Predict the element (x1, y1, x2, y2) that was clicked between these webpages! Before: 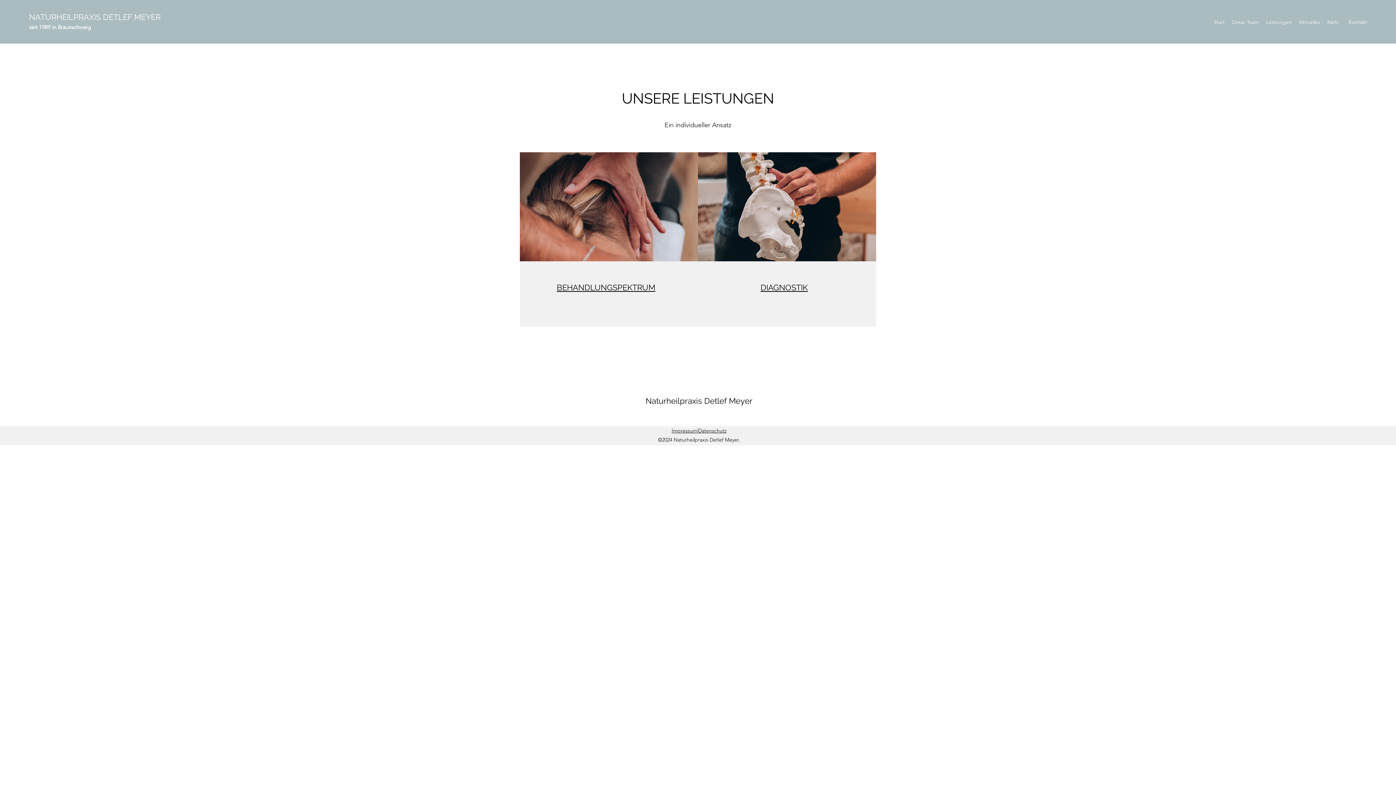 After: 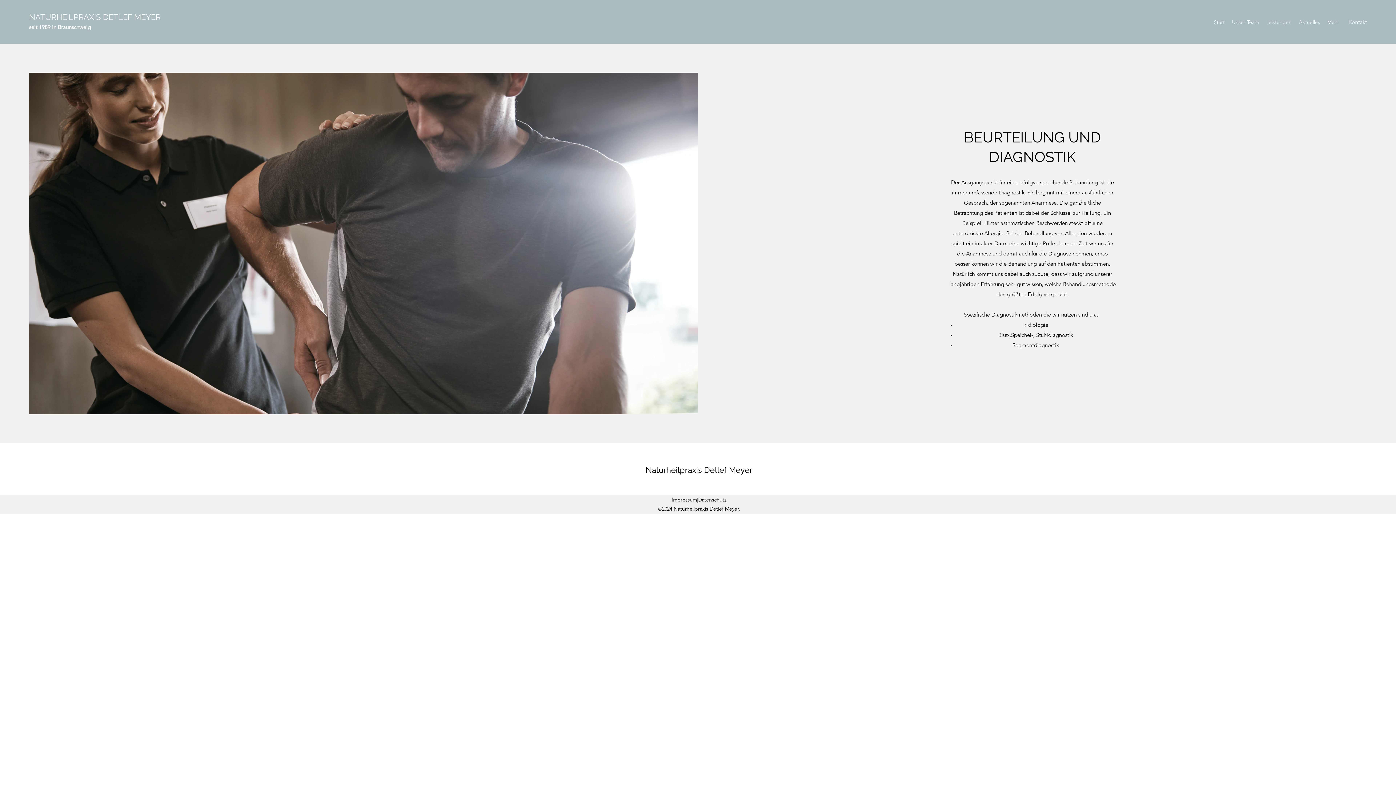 Action: bbox: (760, 282, 808, 292) label: DIAGNOSTIK